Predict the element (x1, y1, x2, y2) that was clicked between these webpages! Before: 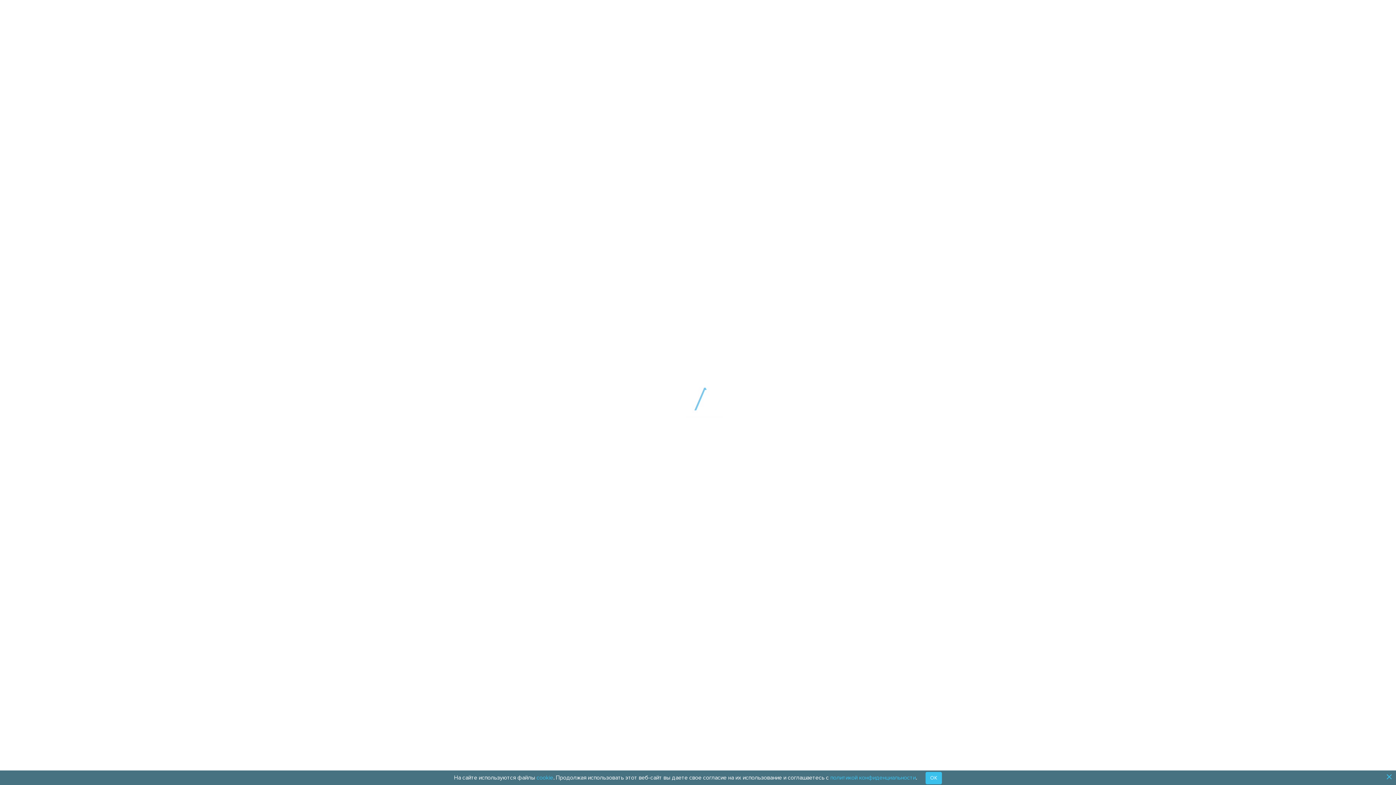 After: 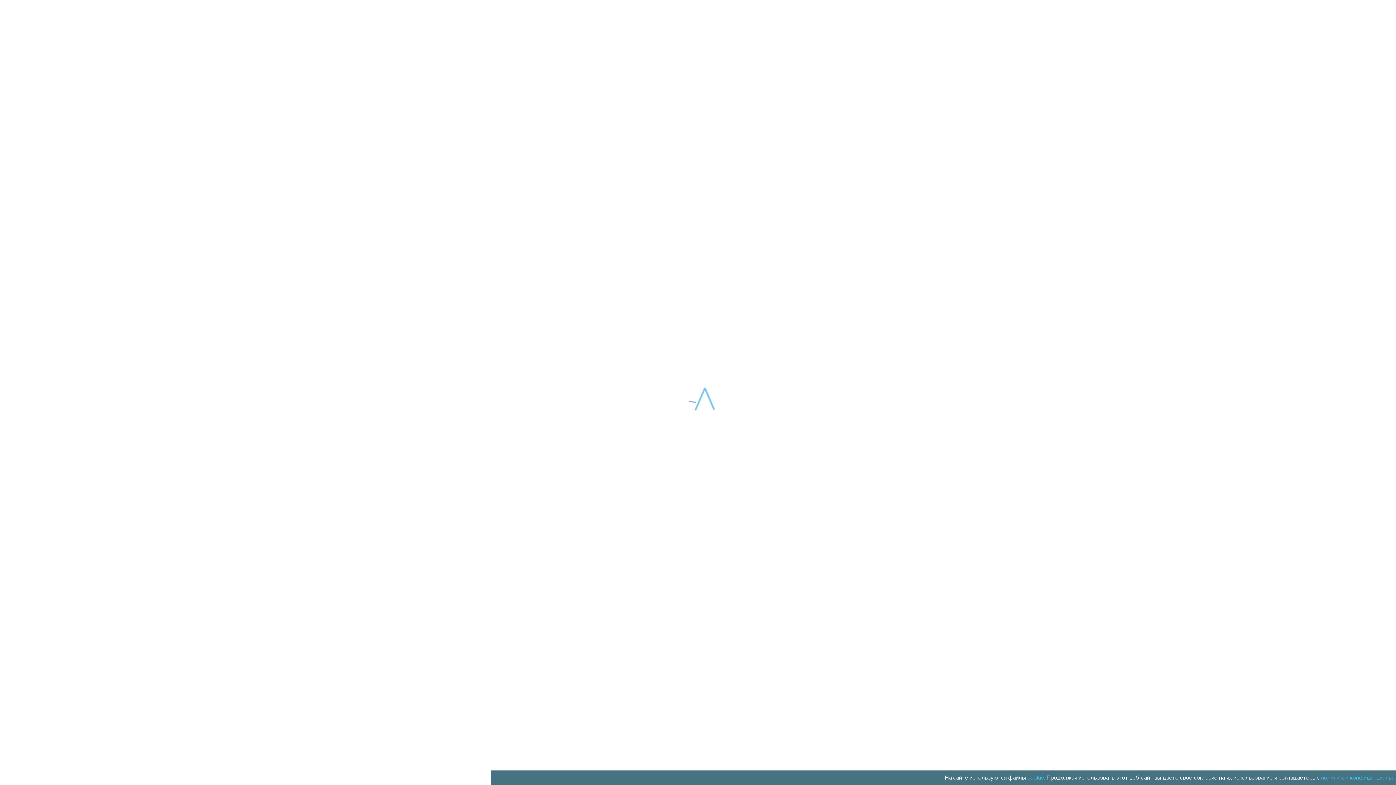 Action: bbox: (830, 774, 916, 781) label: политикой конфиденциальности